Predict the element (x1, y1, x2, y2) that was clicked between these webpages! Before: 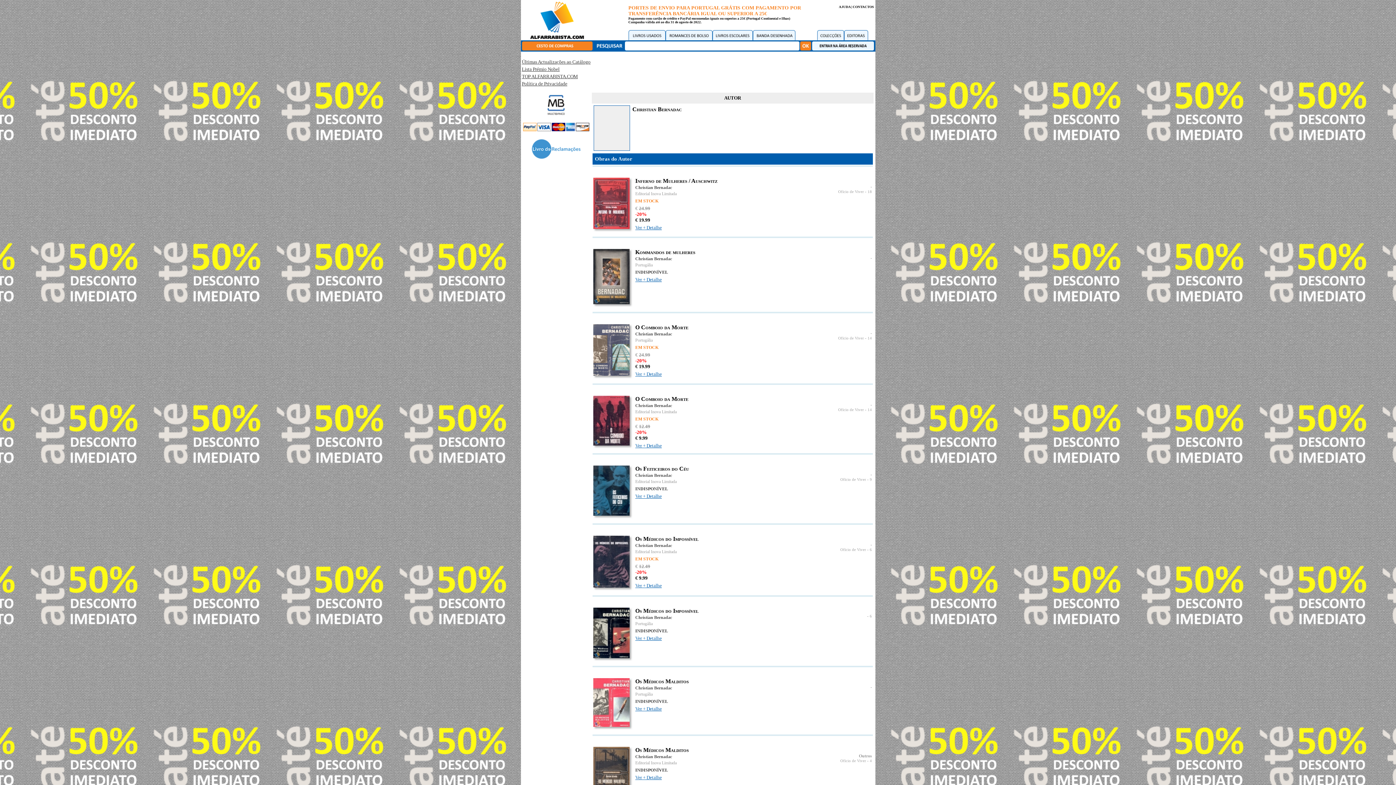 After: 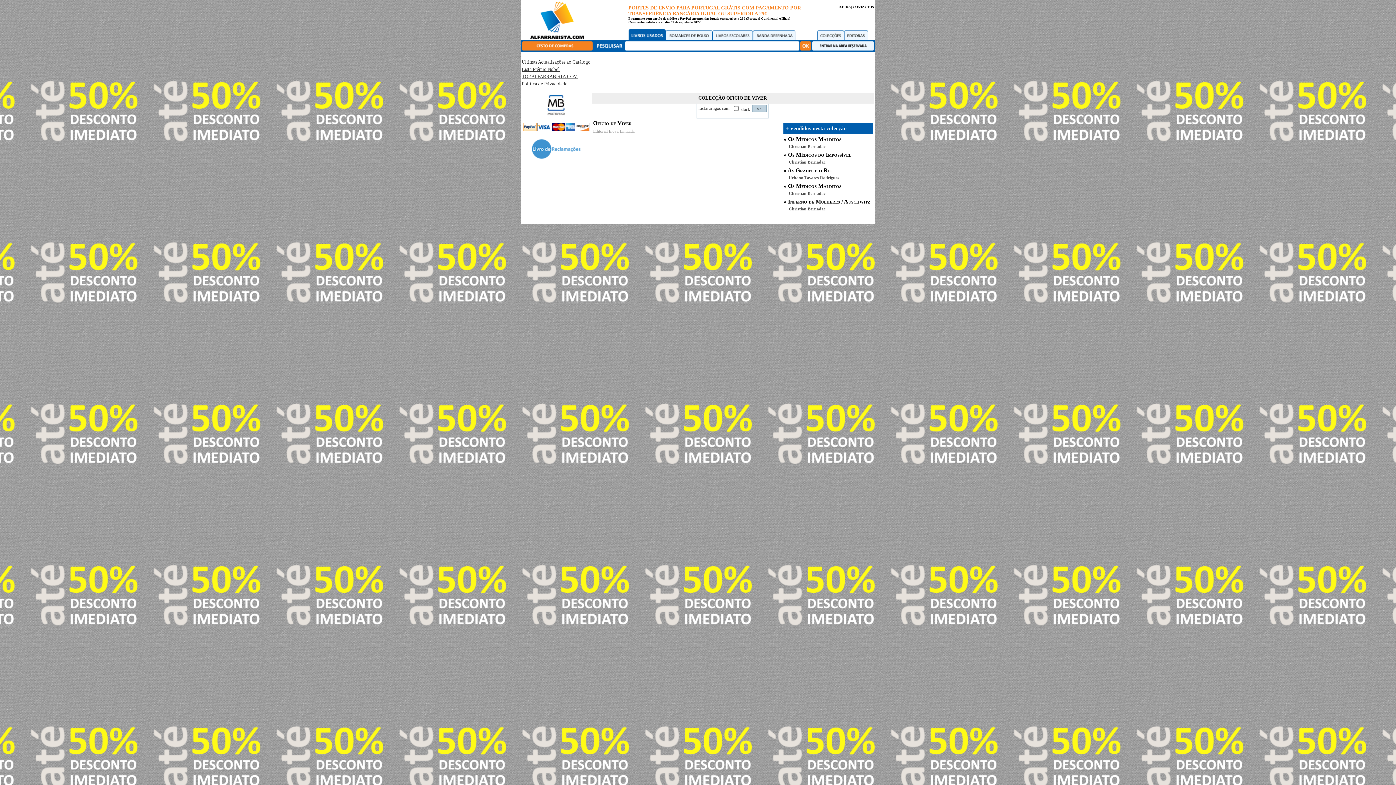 Action: label: Ofício de Viver bbox: (838, 408, 864, 412)